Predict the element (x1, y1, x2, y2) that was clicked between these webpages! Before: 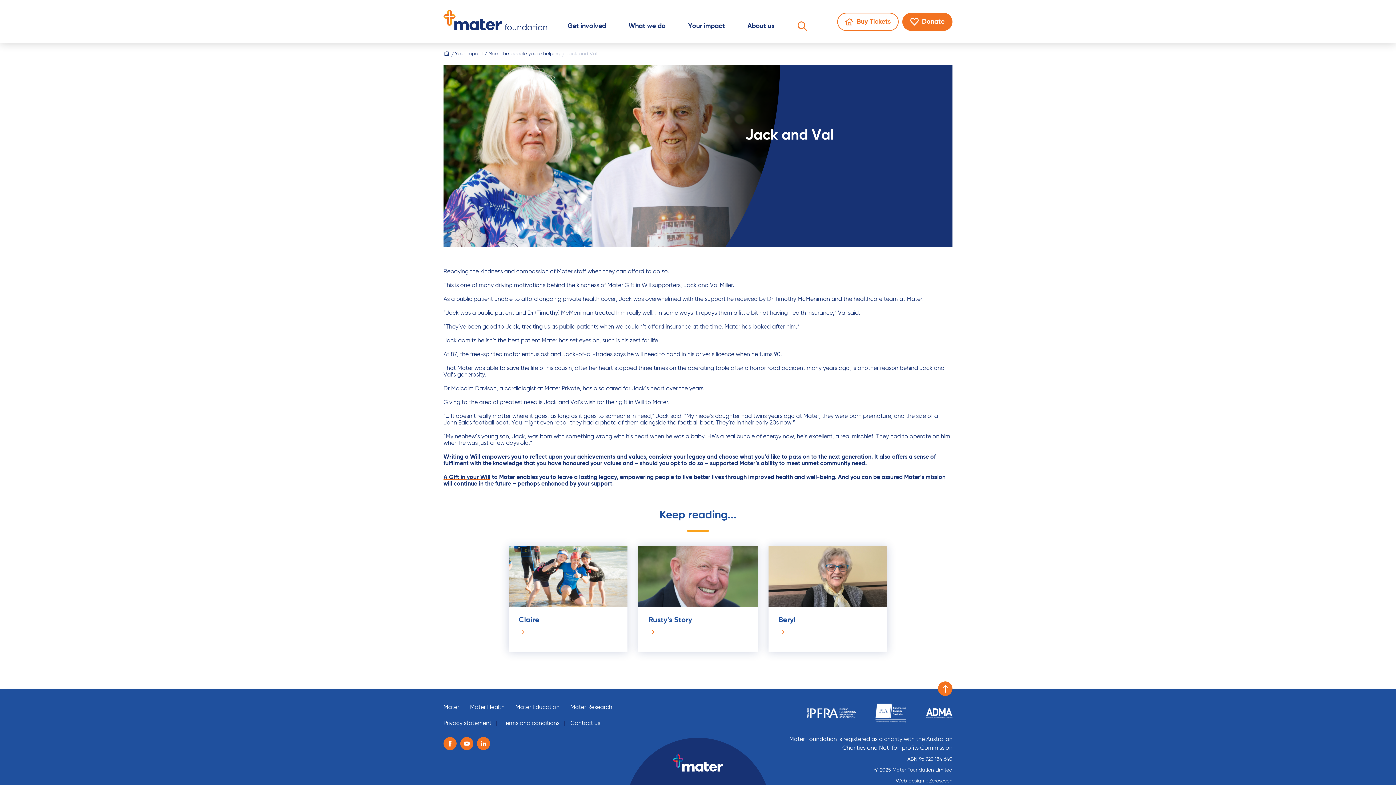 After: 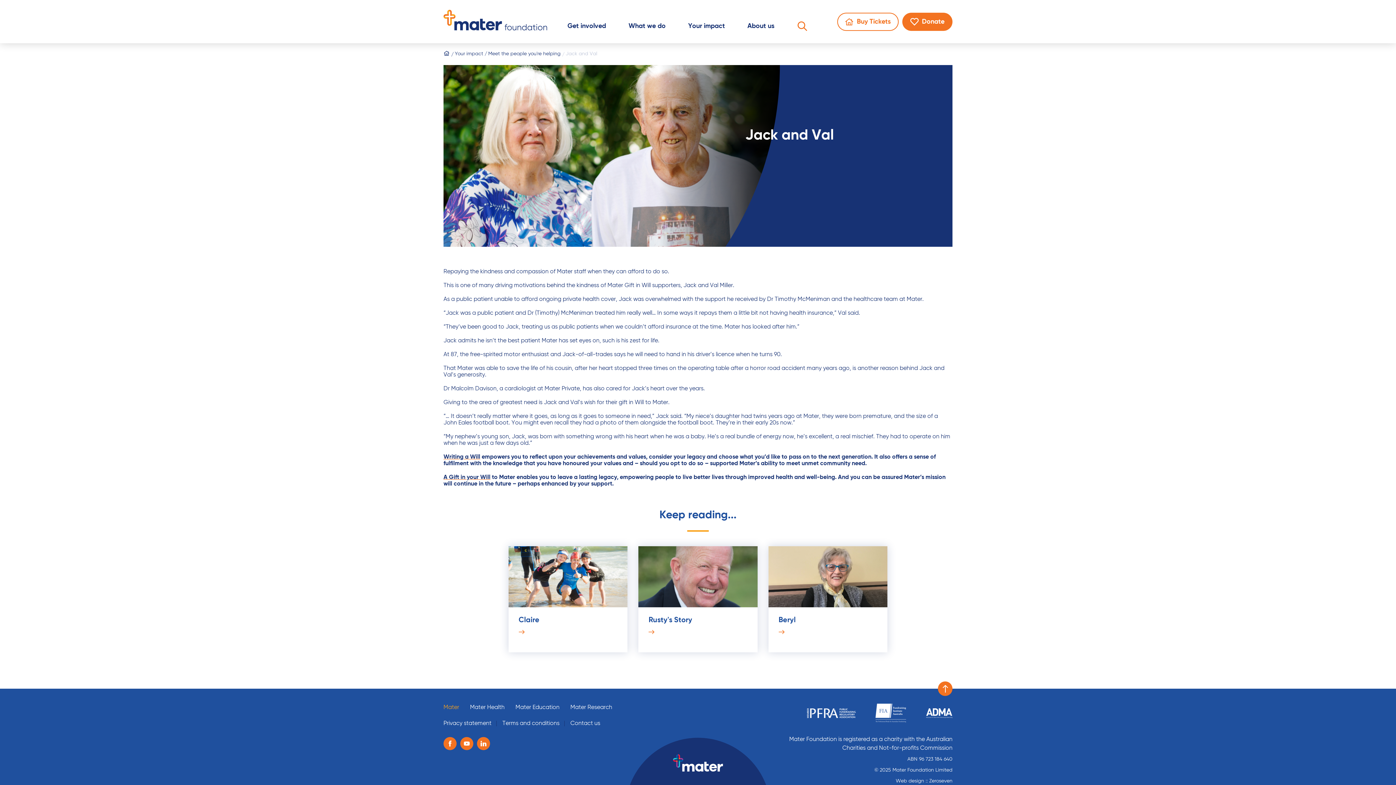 Action: bbox: (438, 700, 464, 716) label: Mater